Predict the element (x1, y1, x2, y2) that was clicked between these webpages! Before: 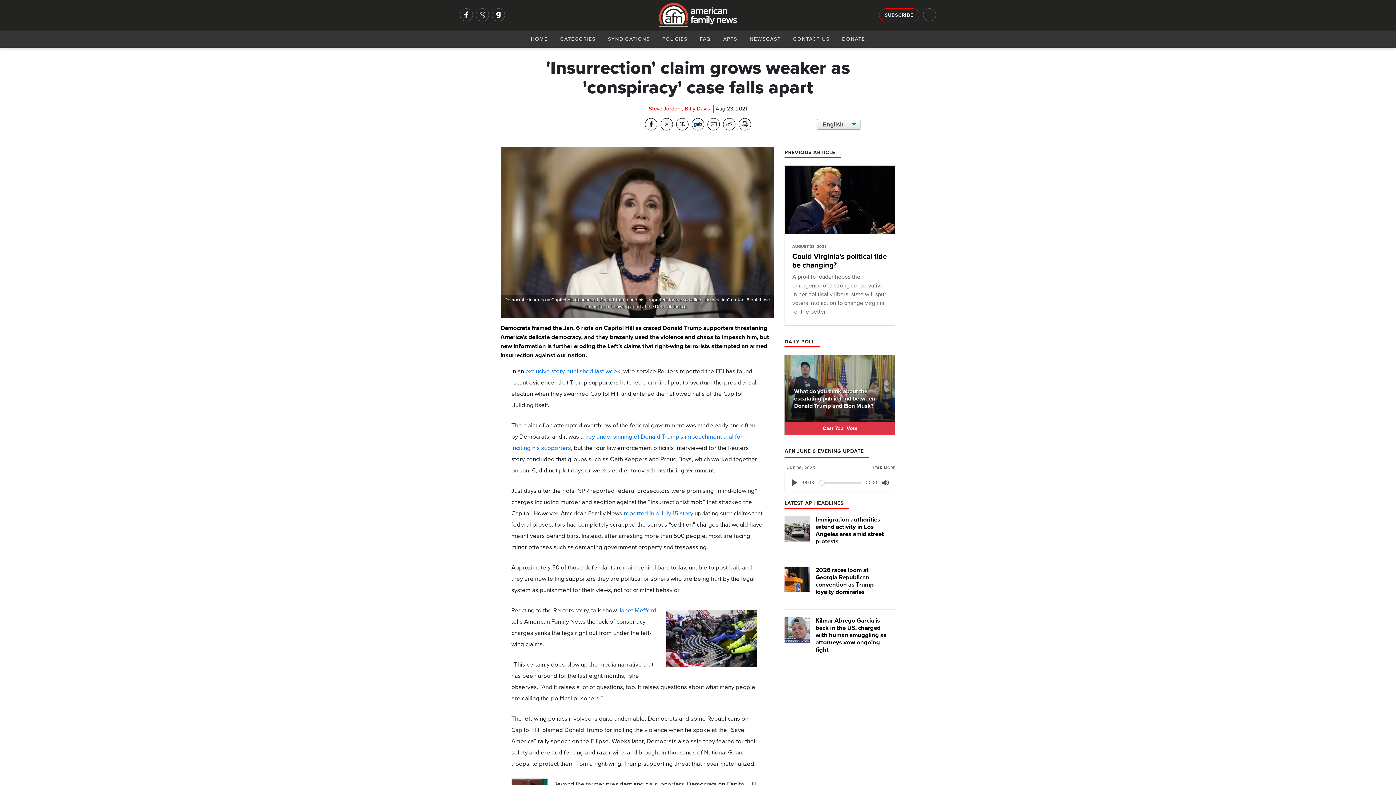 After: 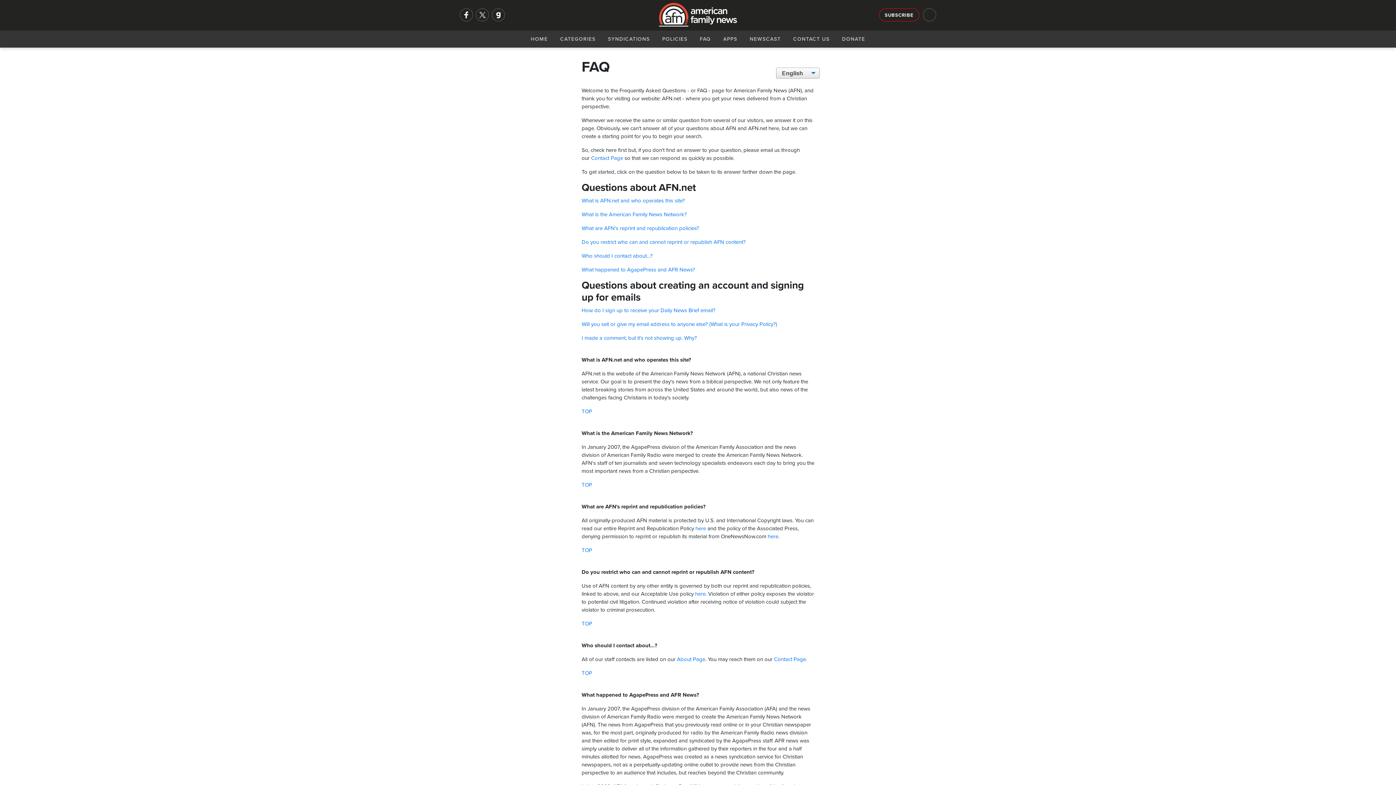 Action: bbox: (694, 36, 716, 42) label: FAQ